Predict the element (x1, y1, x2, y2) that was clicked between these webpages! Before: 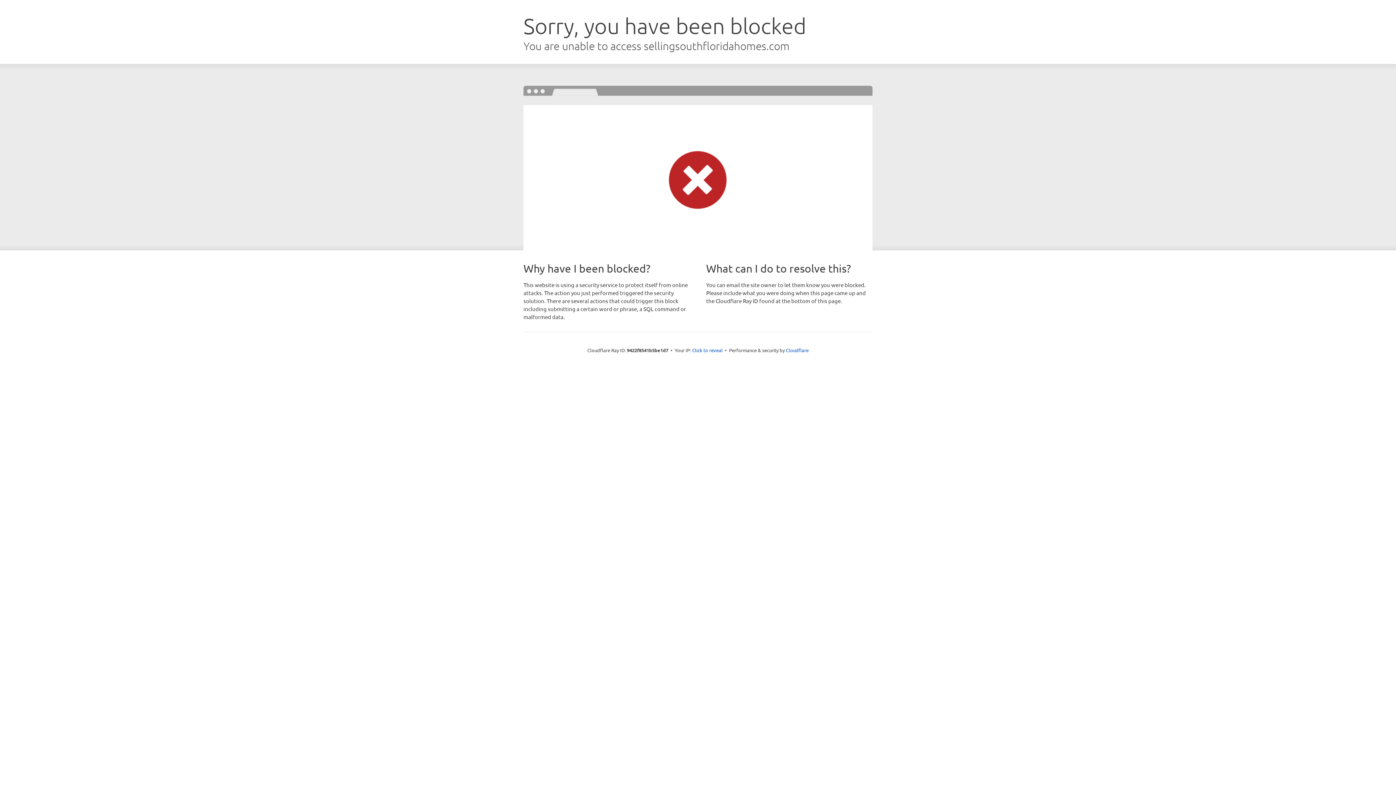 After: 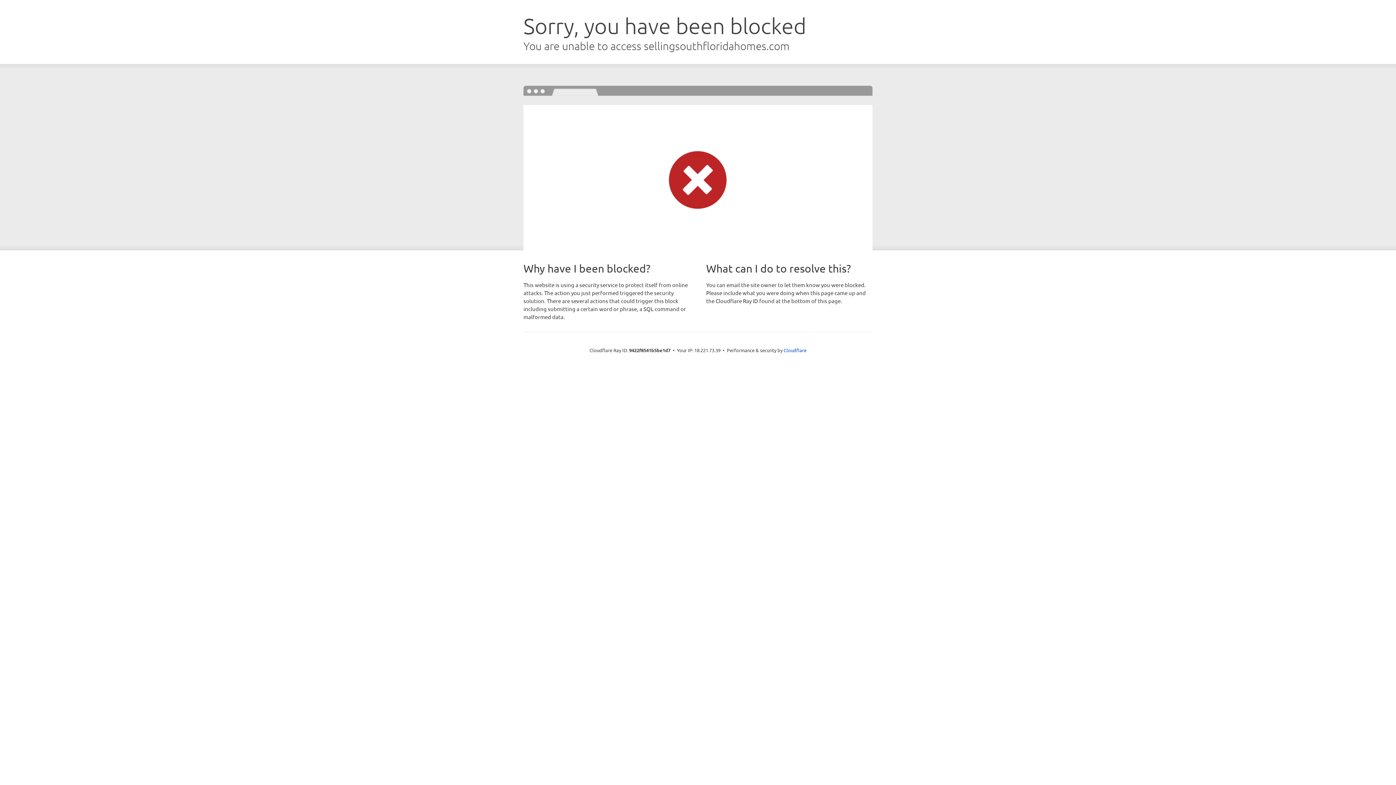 Action: label: Click to reveal bbox: (692, 346, 722, 353)